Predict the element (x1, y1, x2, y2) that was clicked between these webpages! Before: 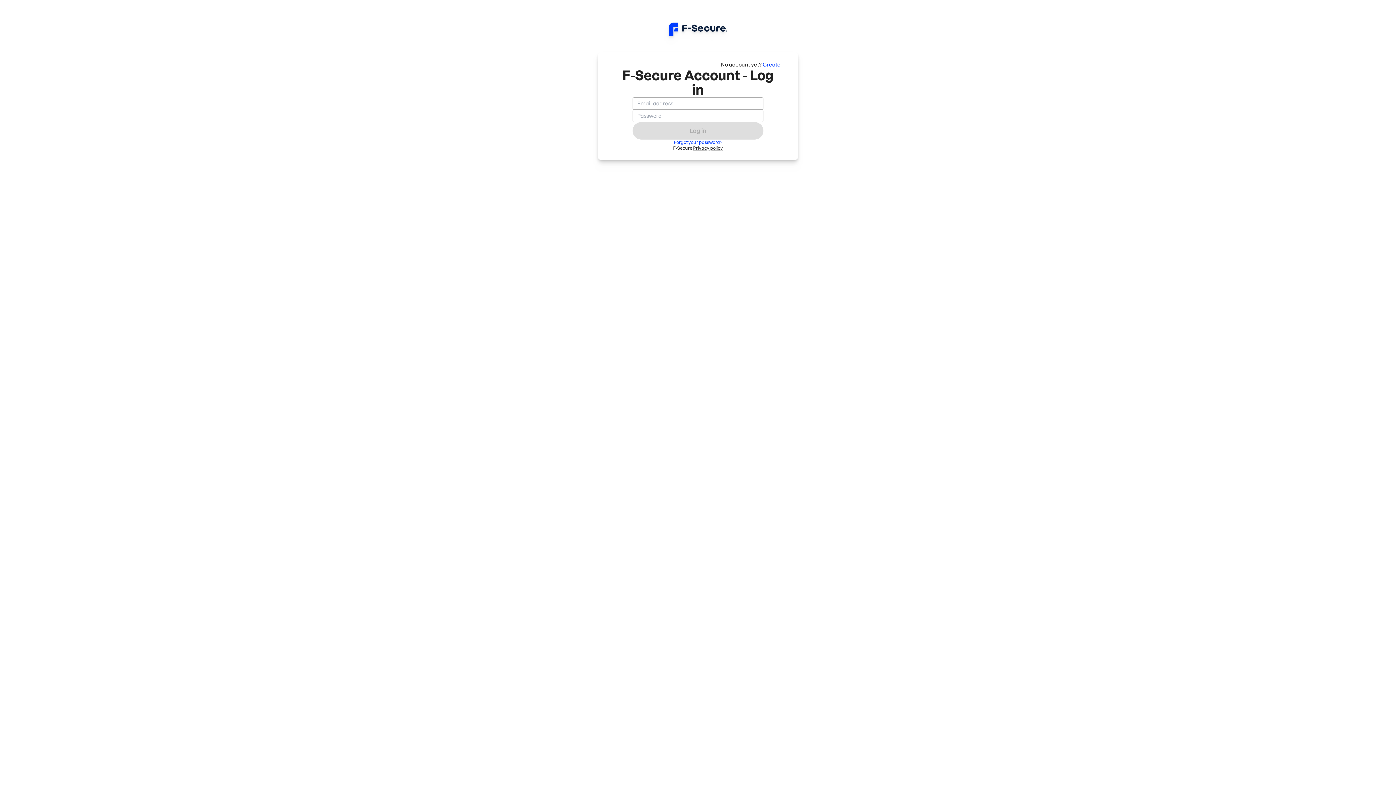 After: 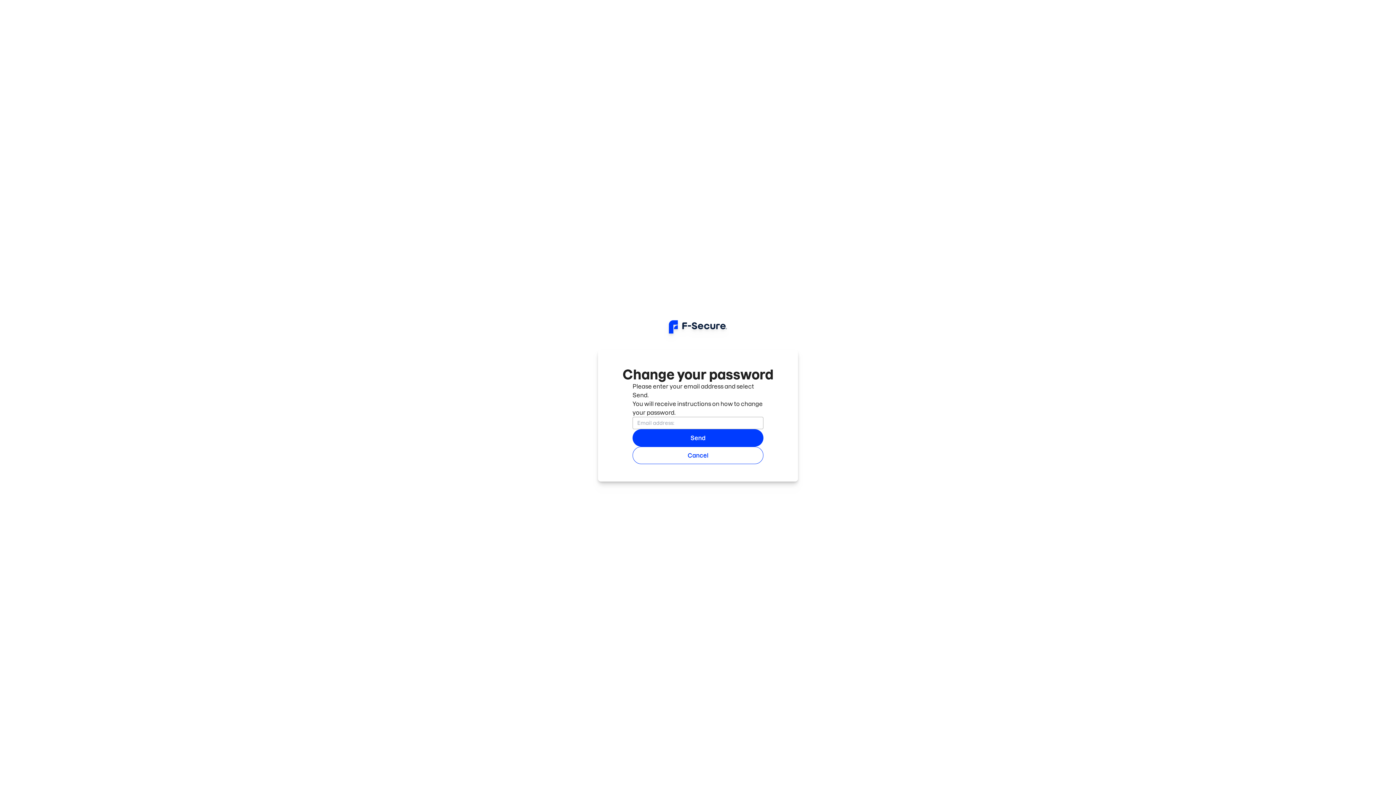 Action: bbox: (674, 139, 722, 145) label: Forgot your password?